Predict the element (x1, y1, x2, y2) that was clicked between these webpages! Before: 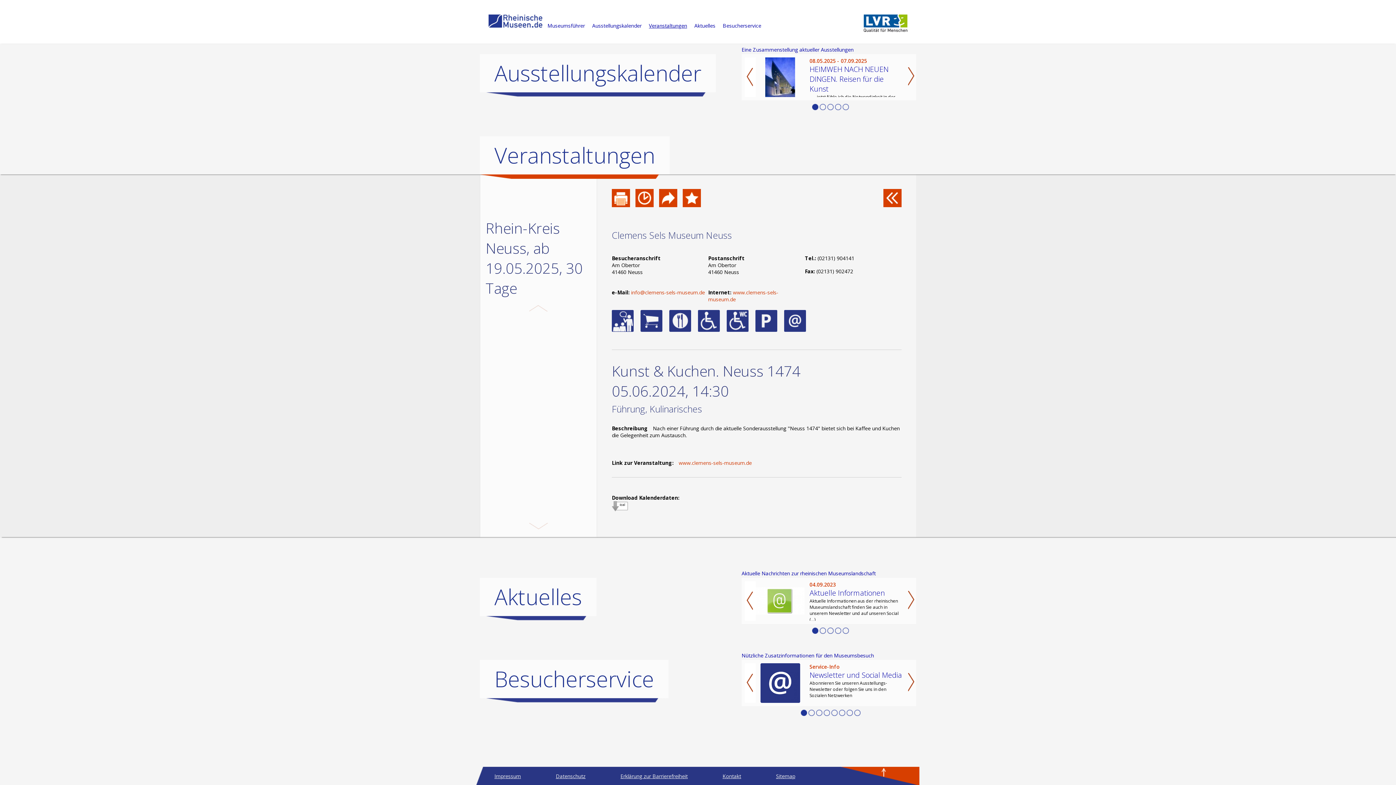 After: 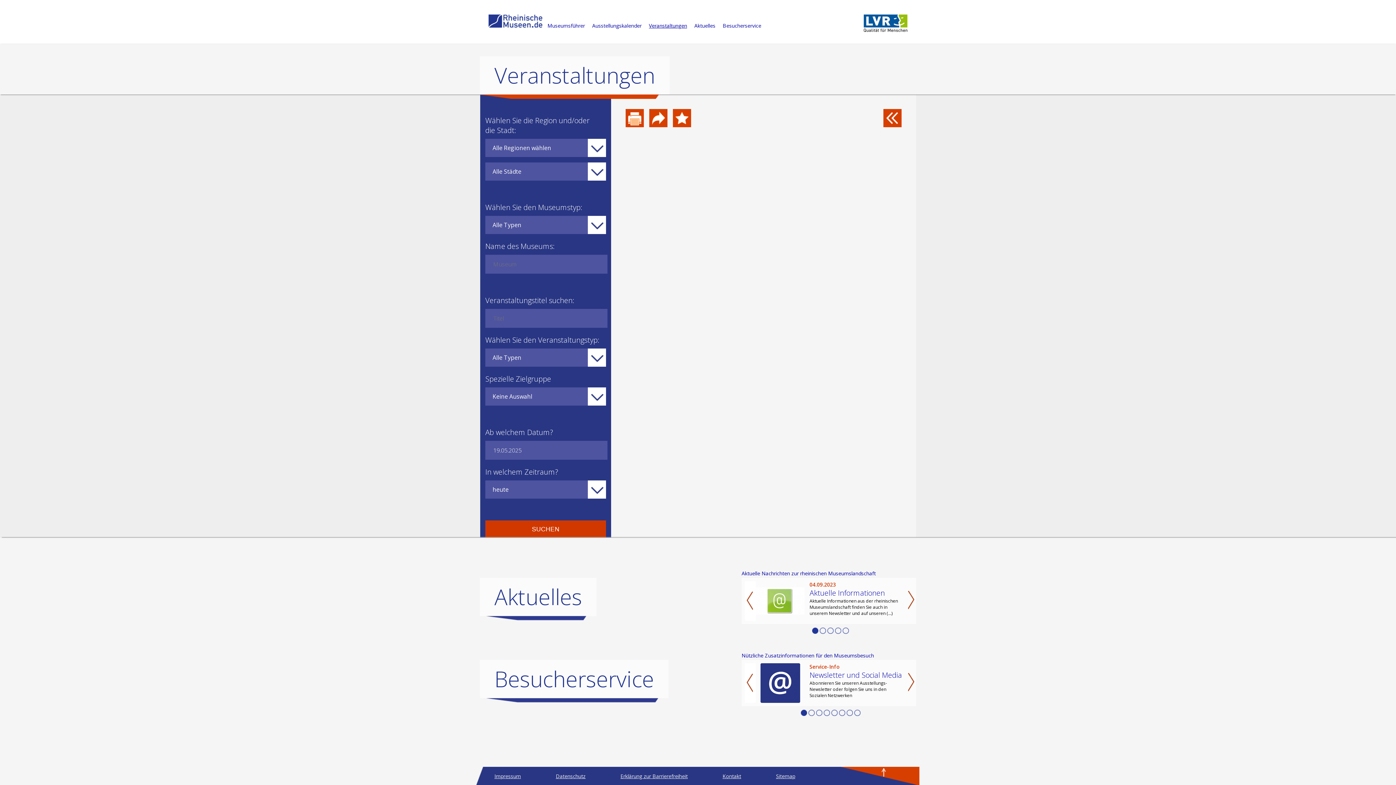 Action: bbox: (649, 22, 687, 29) label: Veranstaltungen